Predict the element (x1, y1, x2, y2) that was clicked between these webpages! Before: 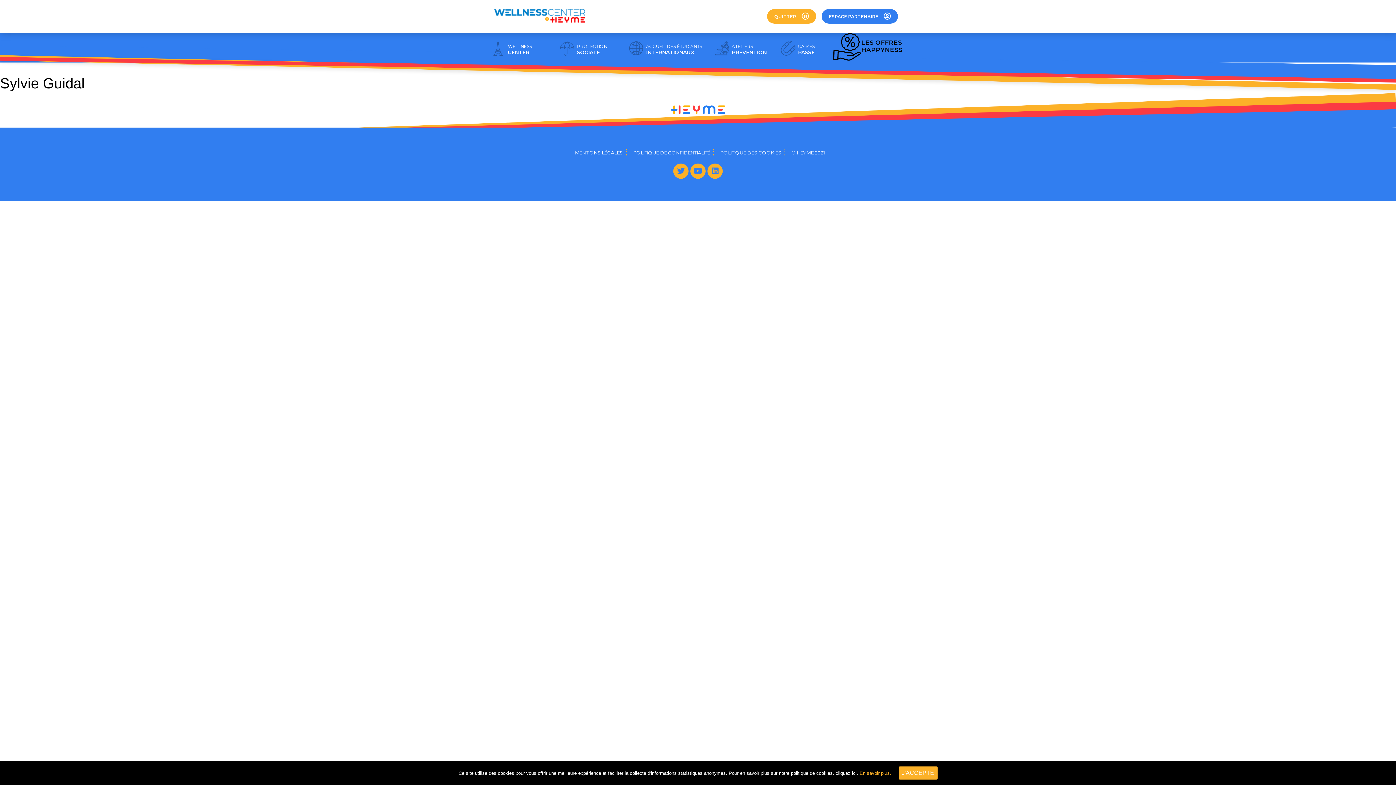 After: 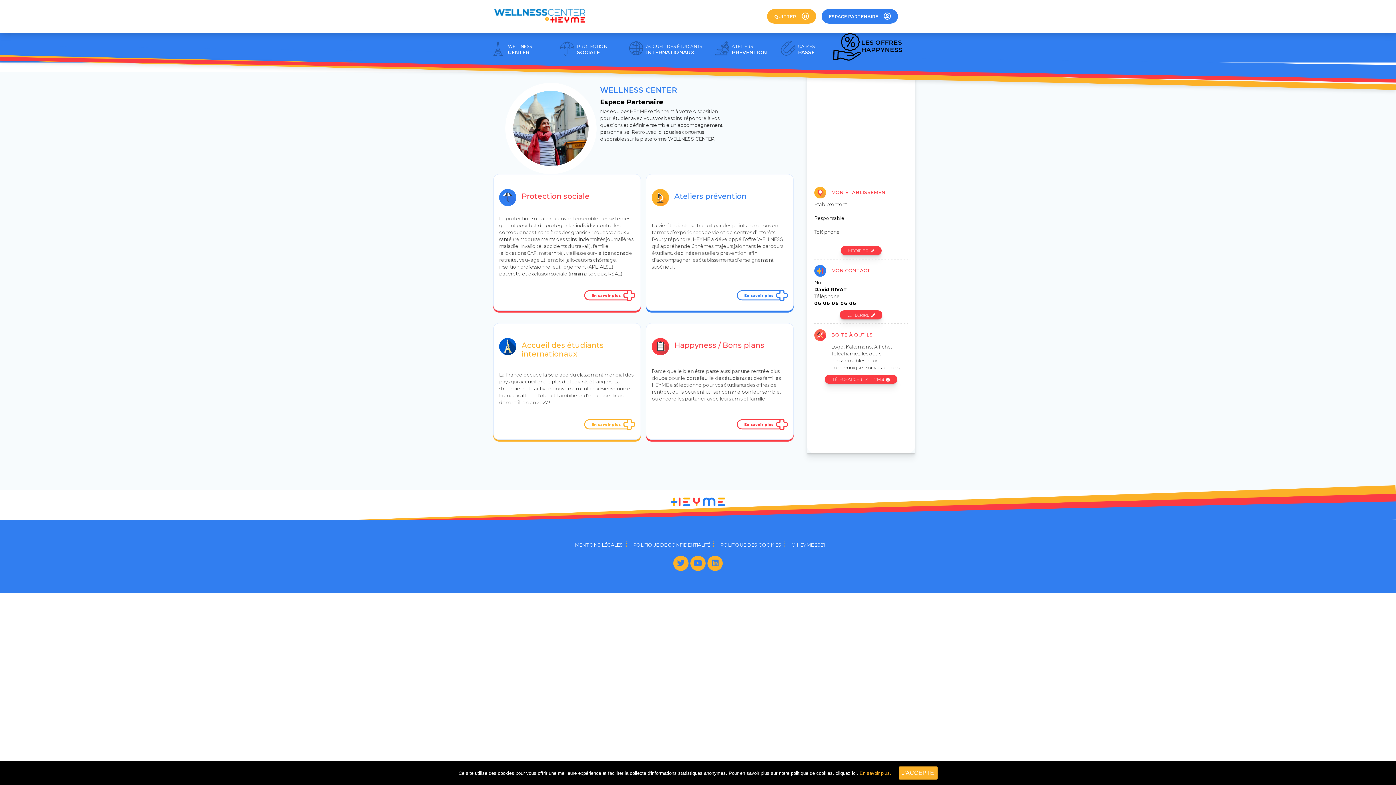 Action: bbox: (490, 51, 505, 56)